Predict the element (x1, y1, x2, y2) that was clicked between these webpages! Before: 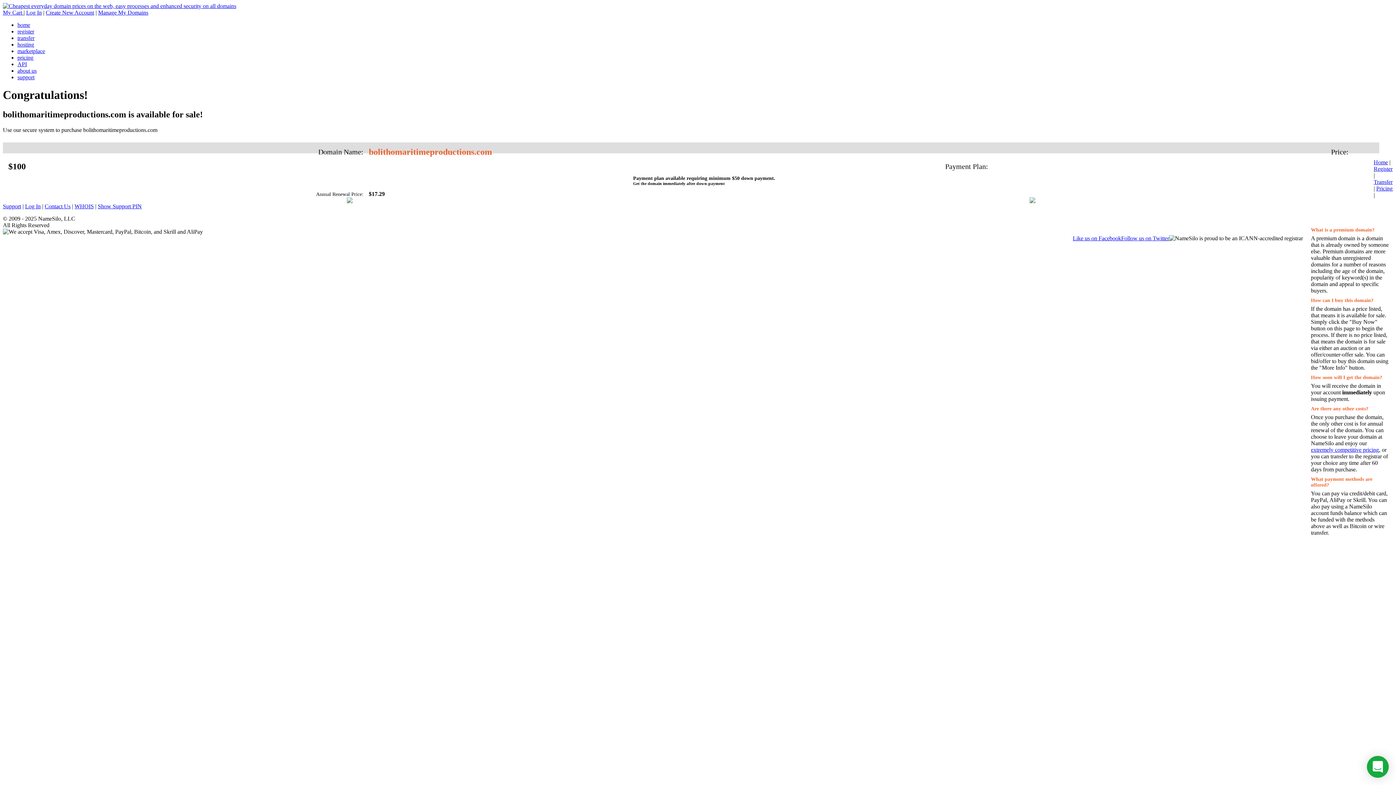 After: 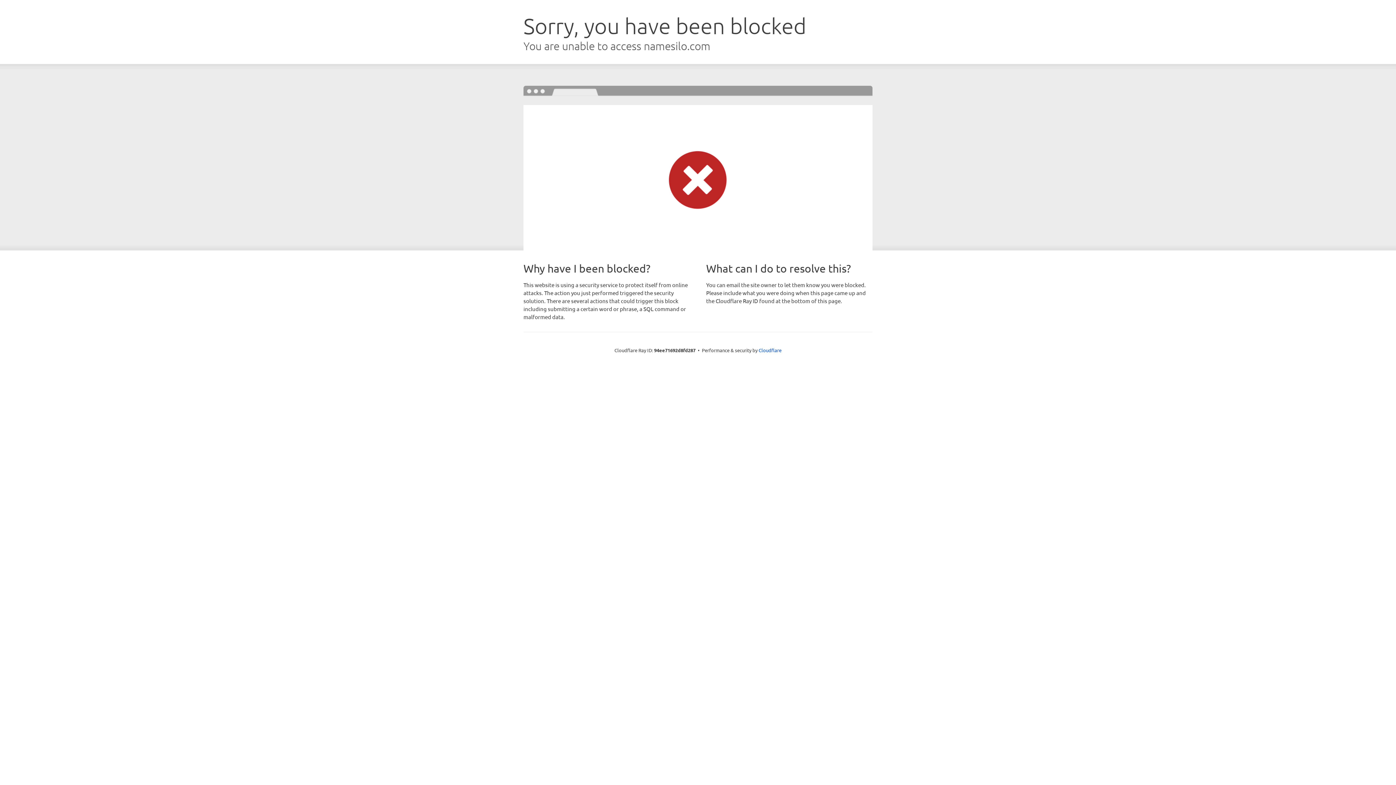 Action: label: Contact Us bbox: (44, 203, 70, 209)